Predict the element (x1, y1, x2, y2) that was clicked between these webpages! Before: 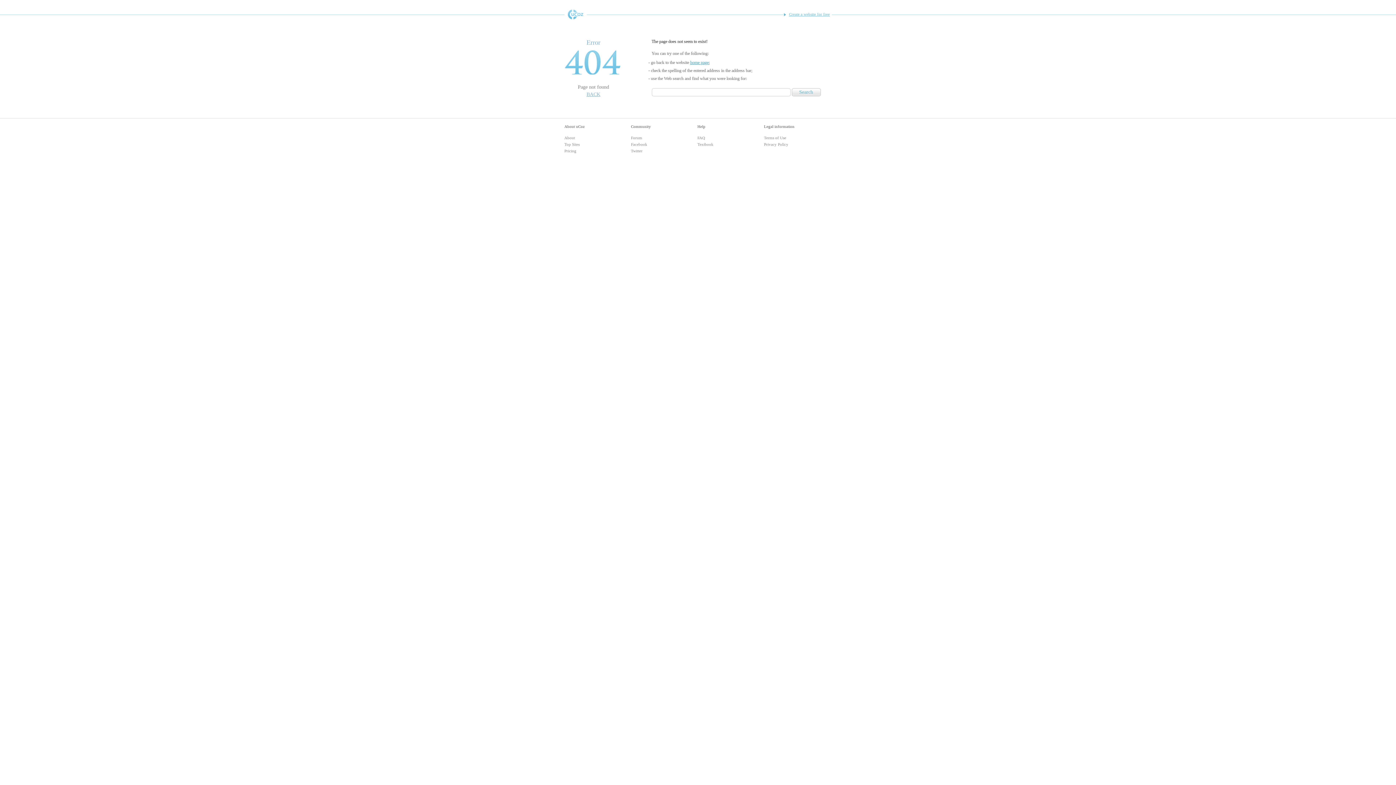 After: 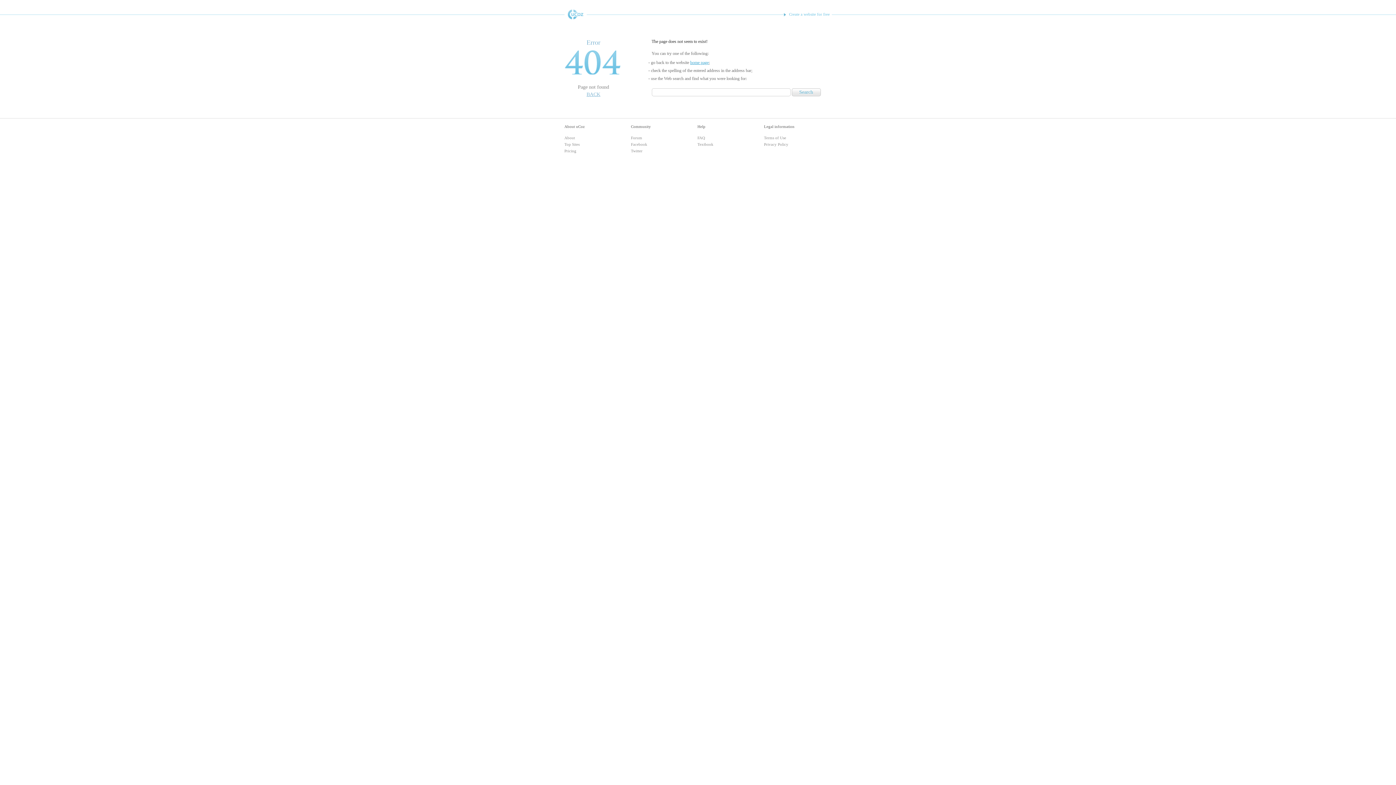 Action: label: Create a website for free bbox: (783, 9, 831, 18)